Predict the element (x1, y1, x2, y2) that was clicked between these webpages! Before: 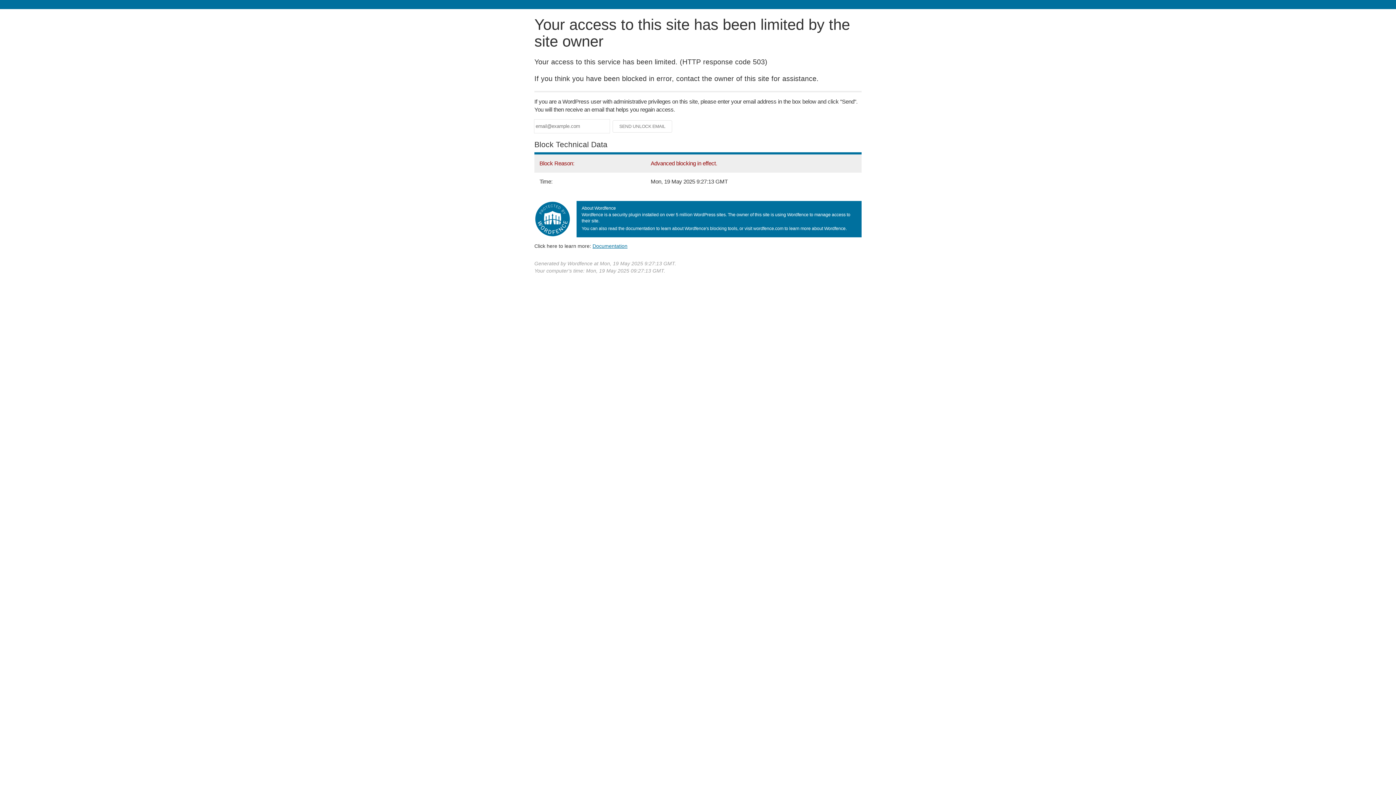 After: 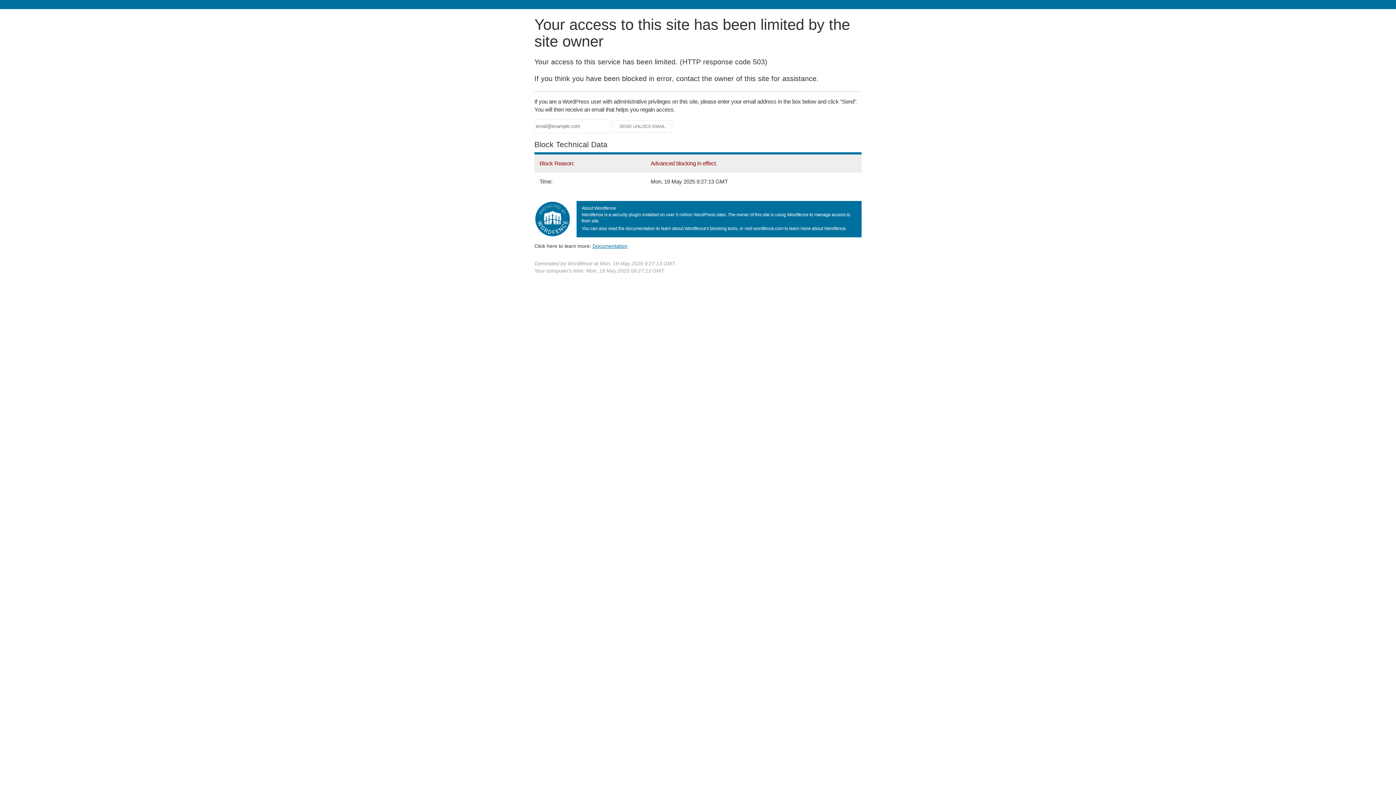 Action: label: Documentation bbox: (592, 243, 627, 248)